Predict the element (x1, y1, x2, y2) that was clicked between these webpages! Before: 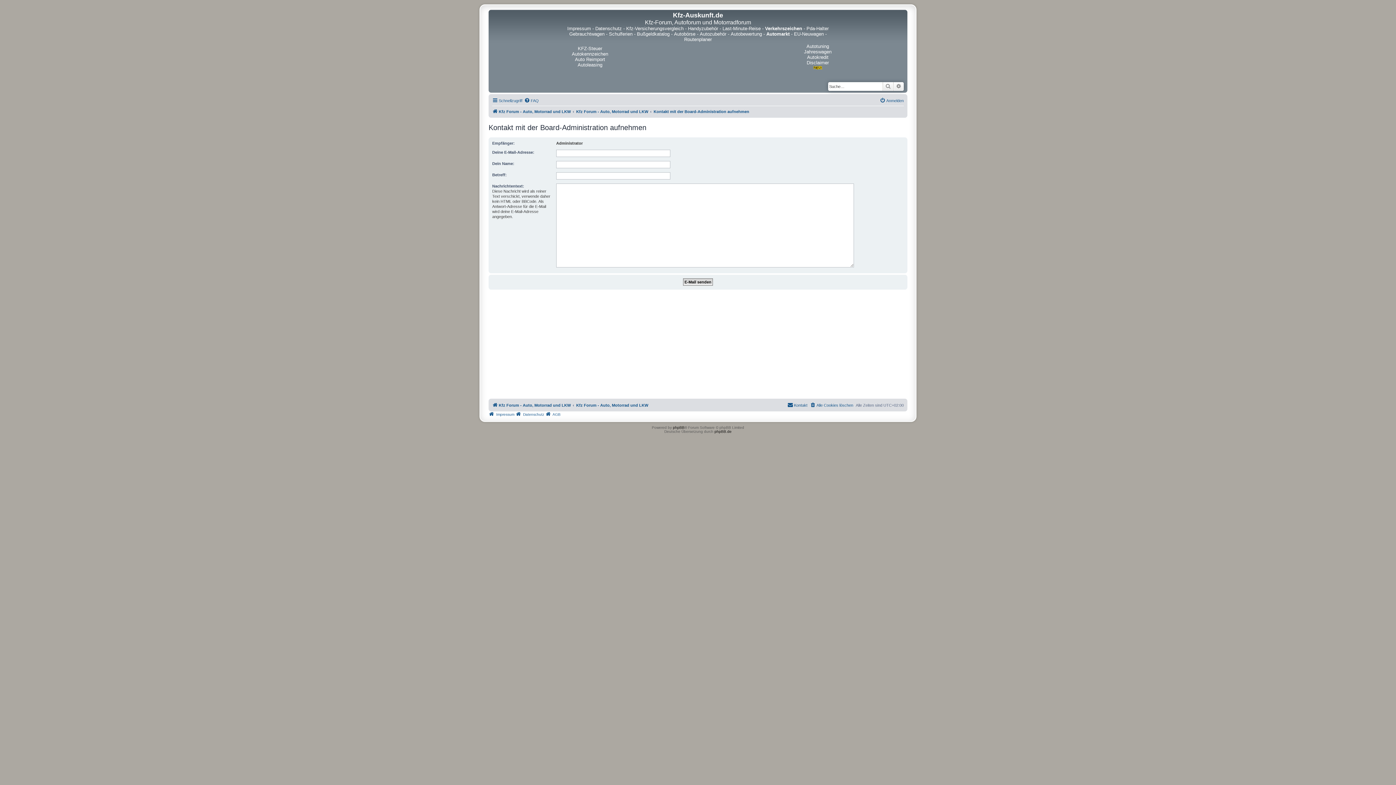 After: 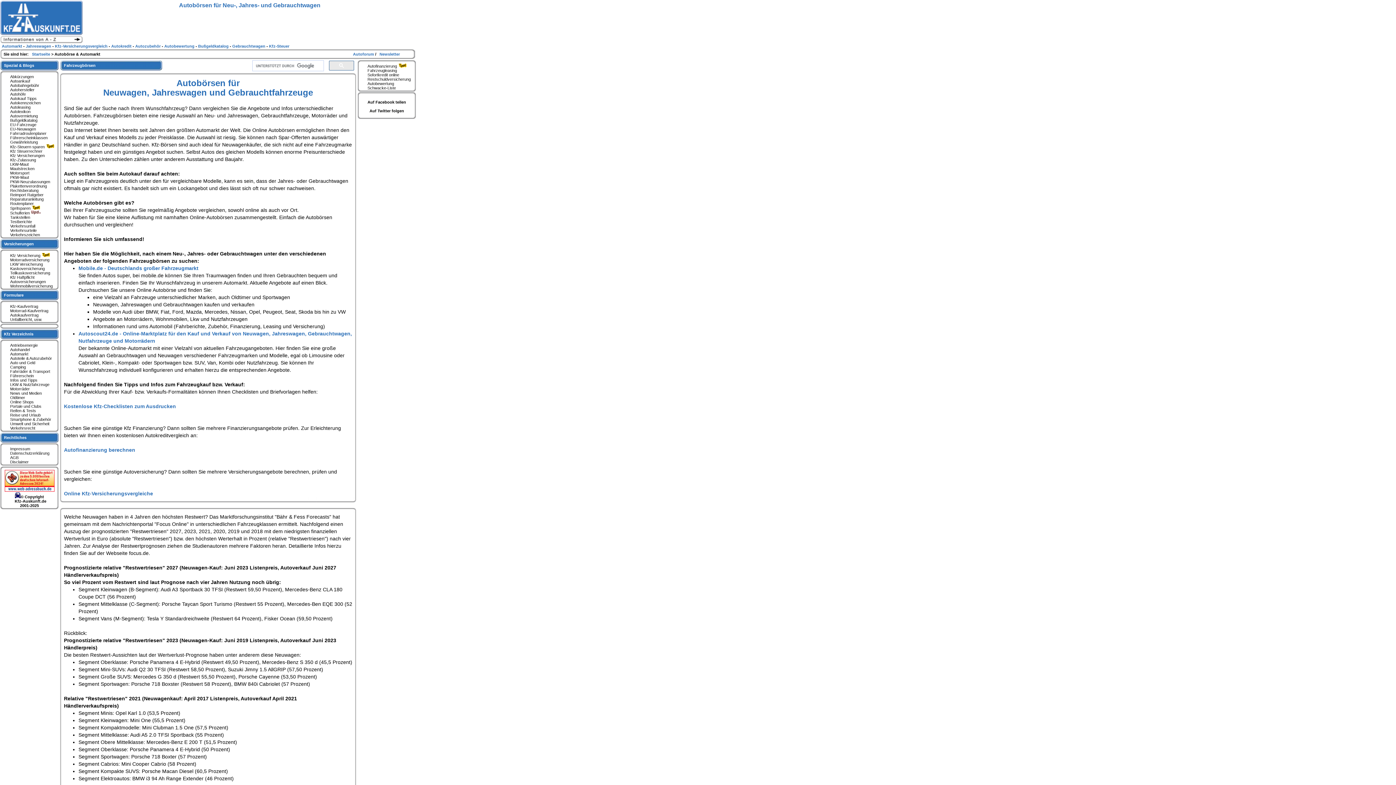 Action: bbox: (674, 31, 695, 36) label: Autobörse